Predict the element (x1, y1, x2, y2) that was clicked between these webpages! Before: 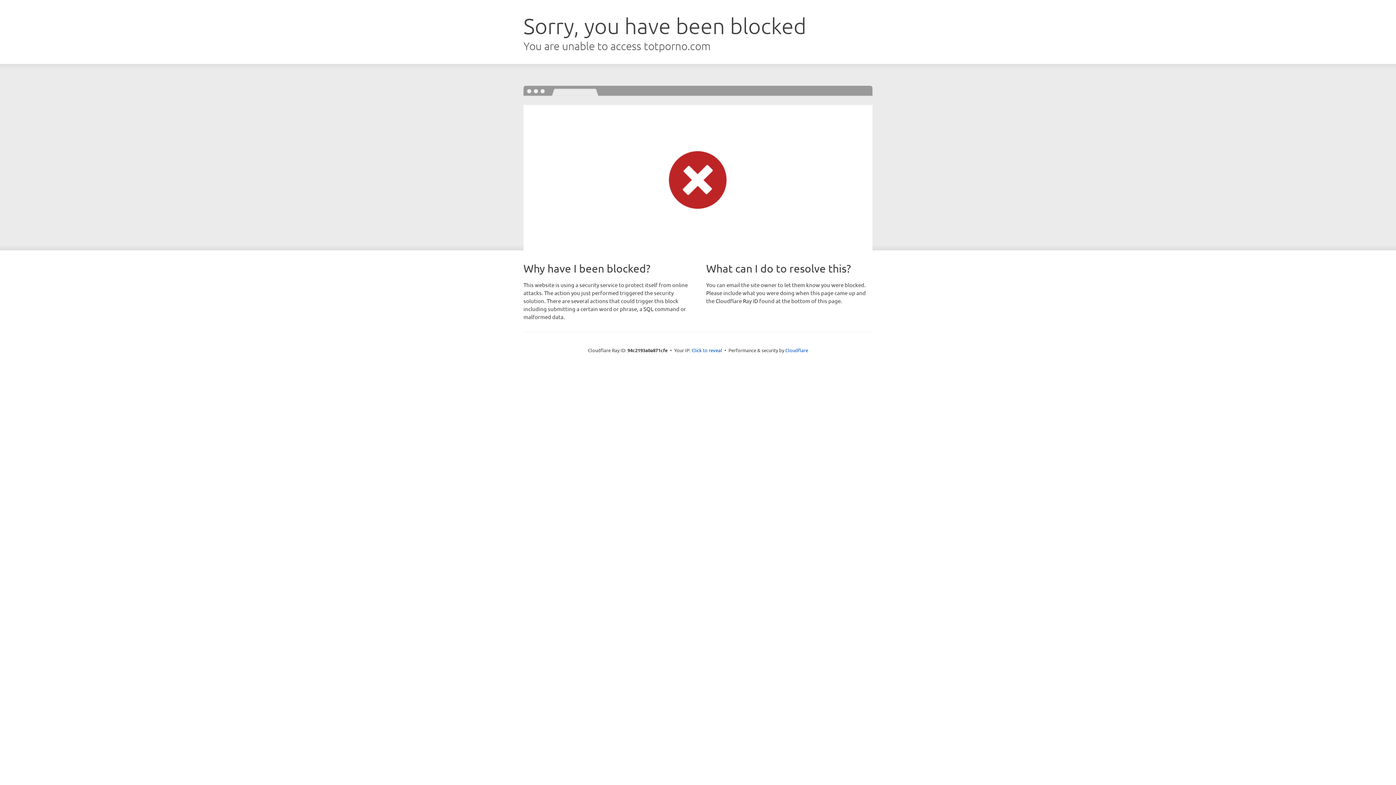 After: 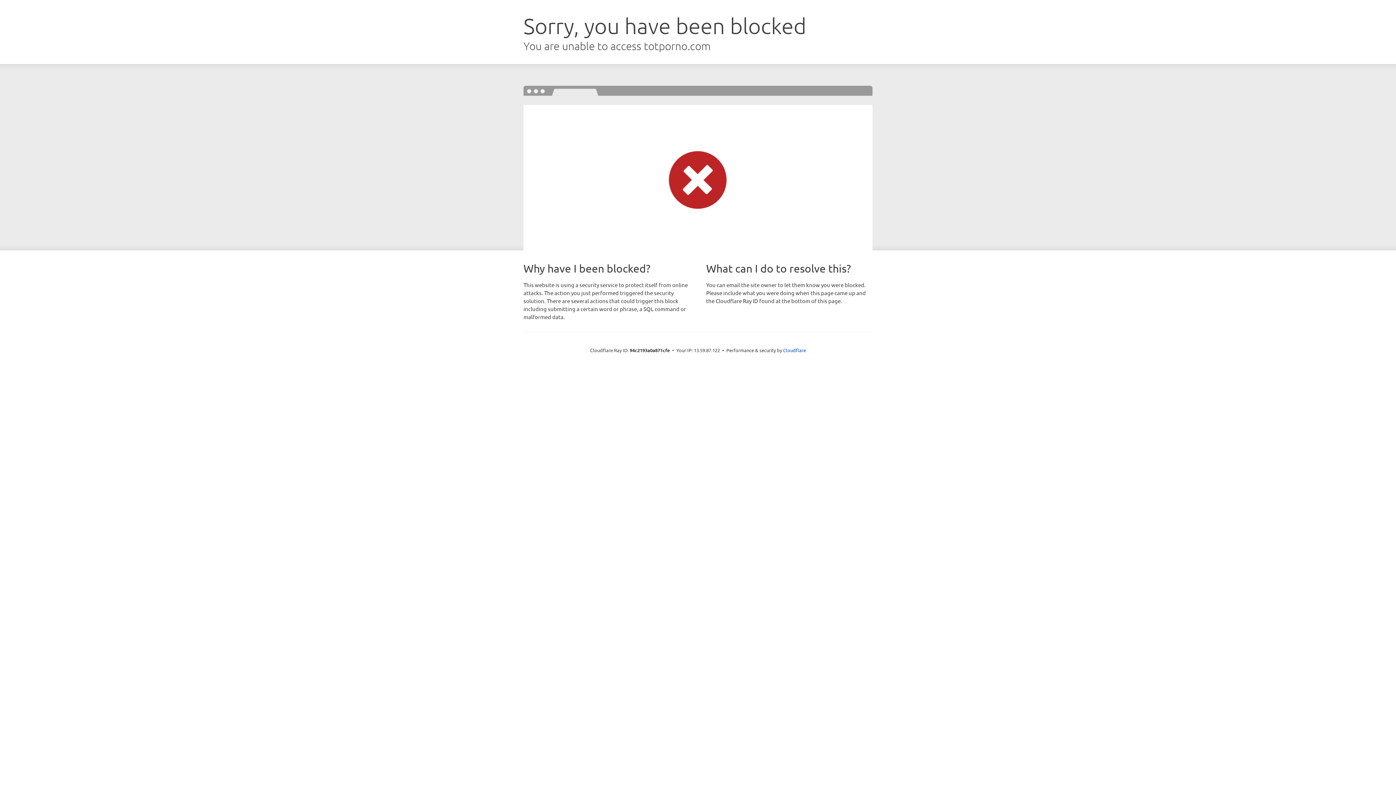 Action: label: Click to reveal bbox: (691, 346, 722, 353)